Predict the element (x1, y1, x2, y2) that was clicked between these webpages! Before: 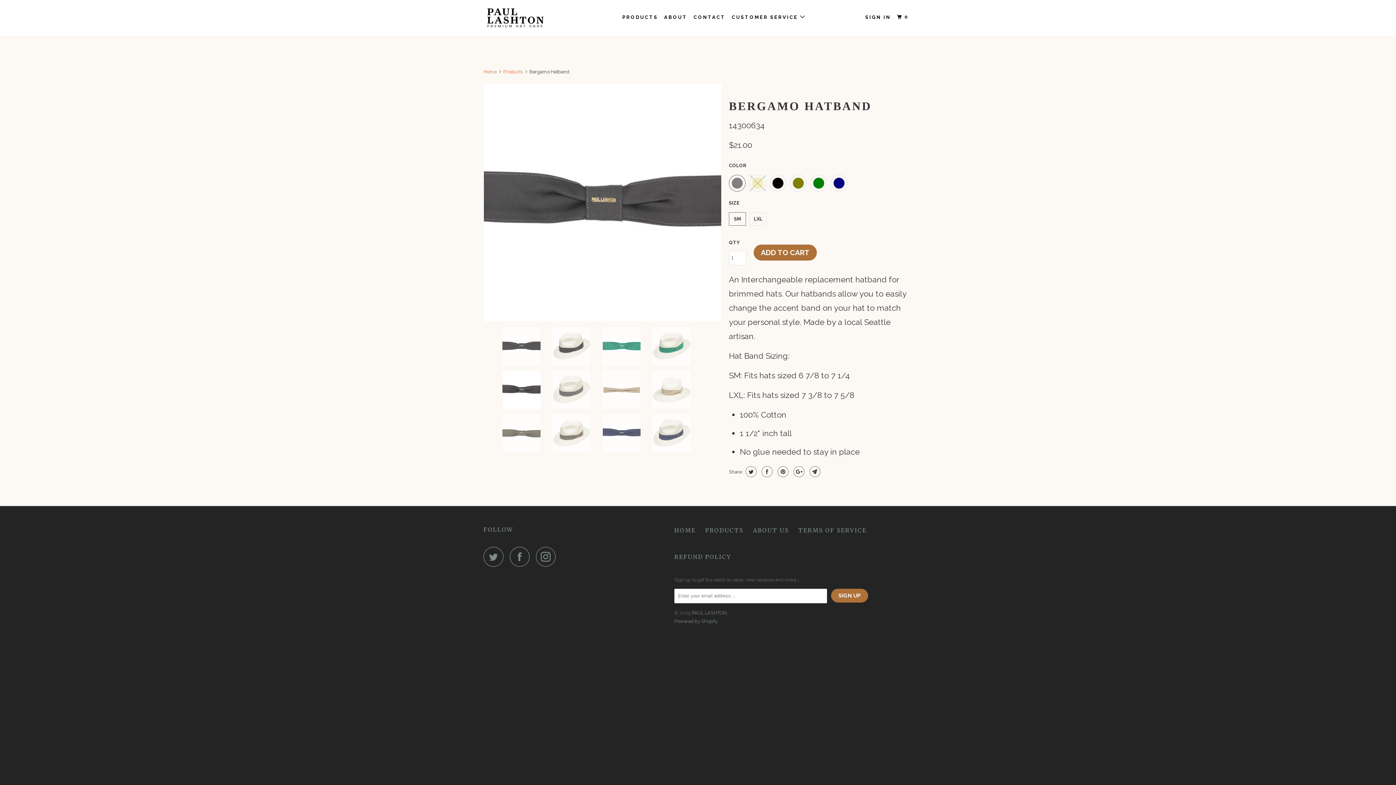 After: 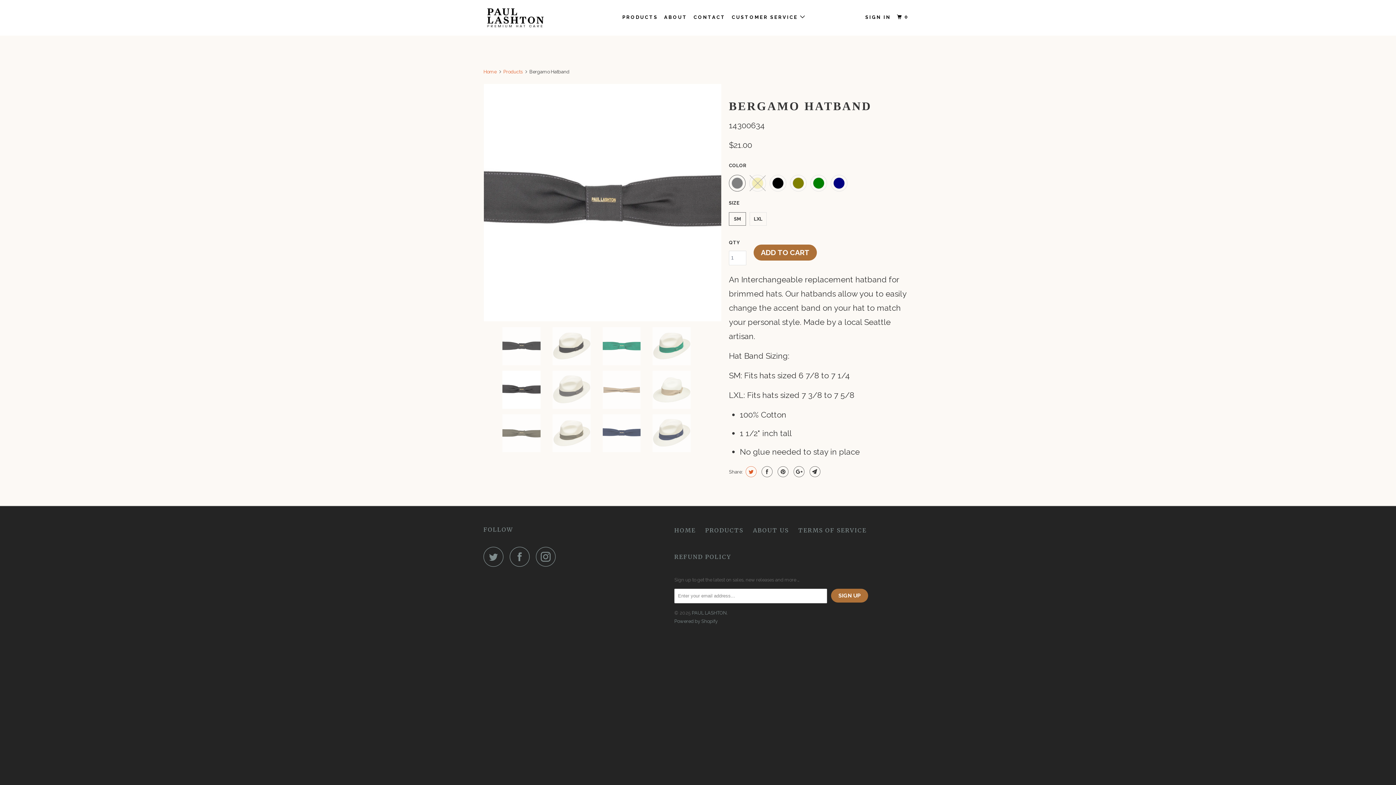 Action: bbox: (744, 466, 756, 477)